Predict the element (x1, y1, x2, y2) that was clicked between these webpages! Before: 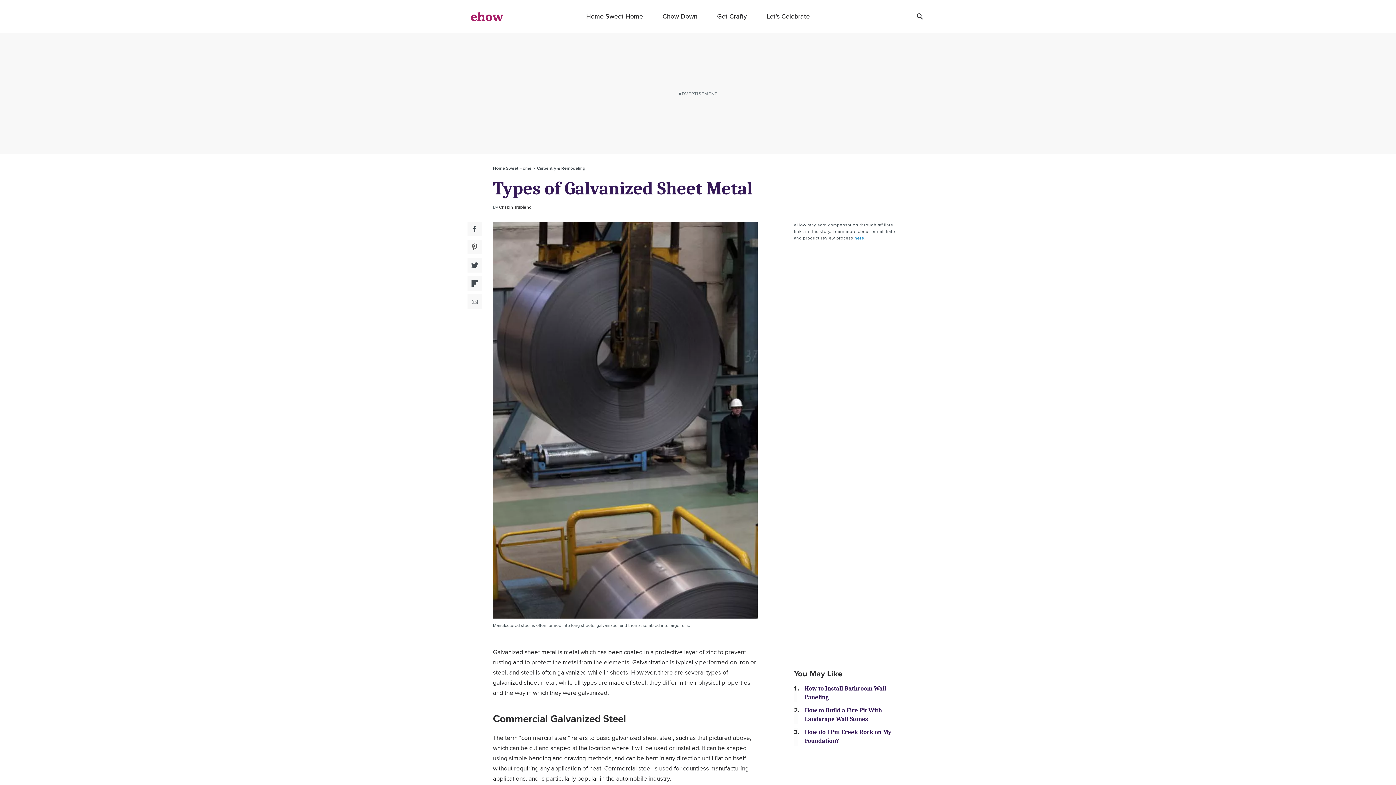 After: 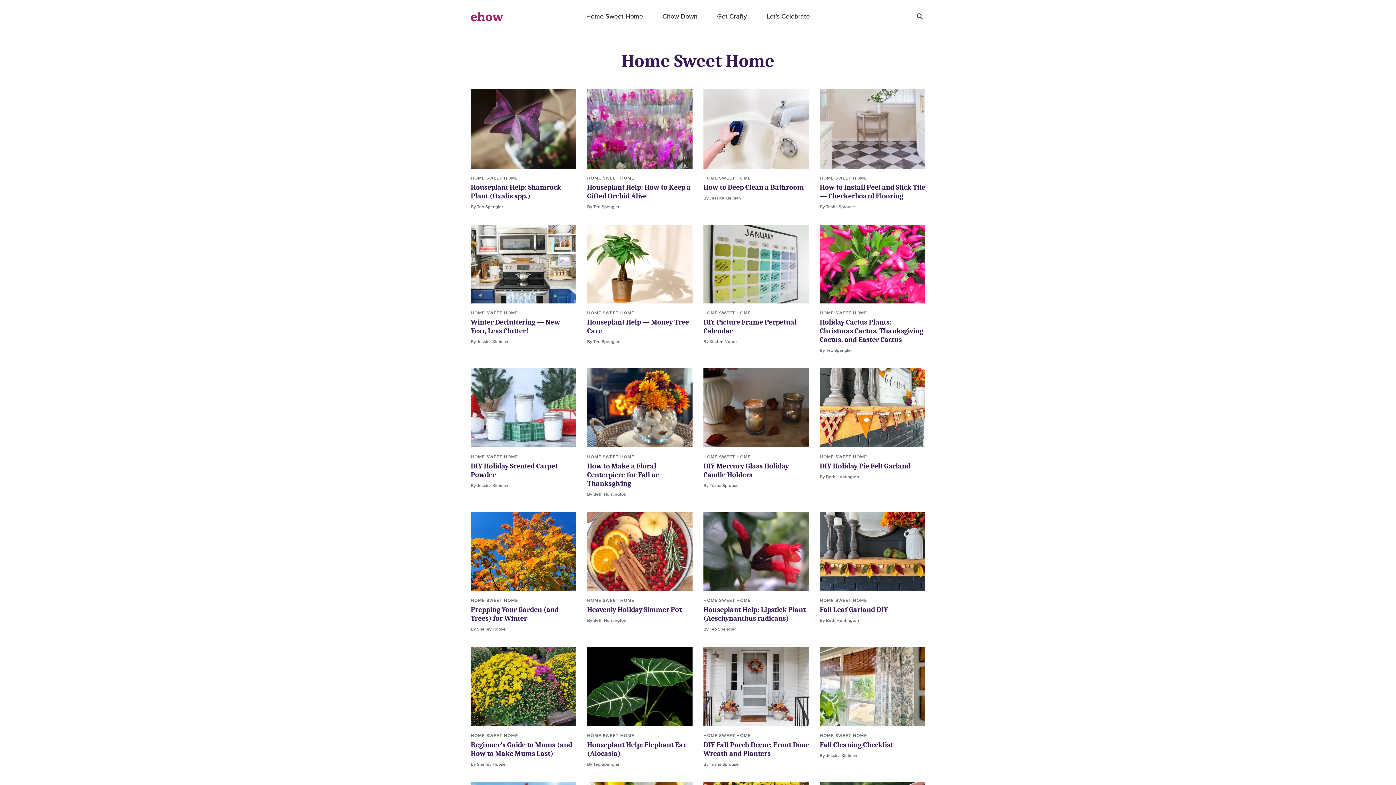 Action: label: Home Sweet Home bbox: (493, 165, 531, 171)